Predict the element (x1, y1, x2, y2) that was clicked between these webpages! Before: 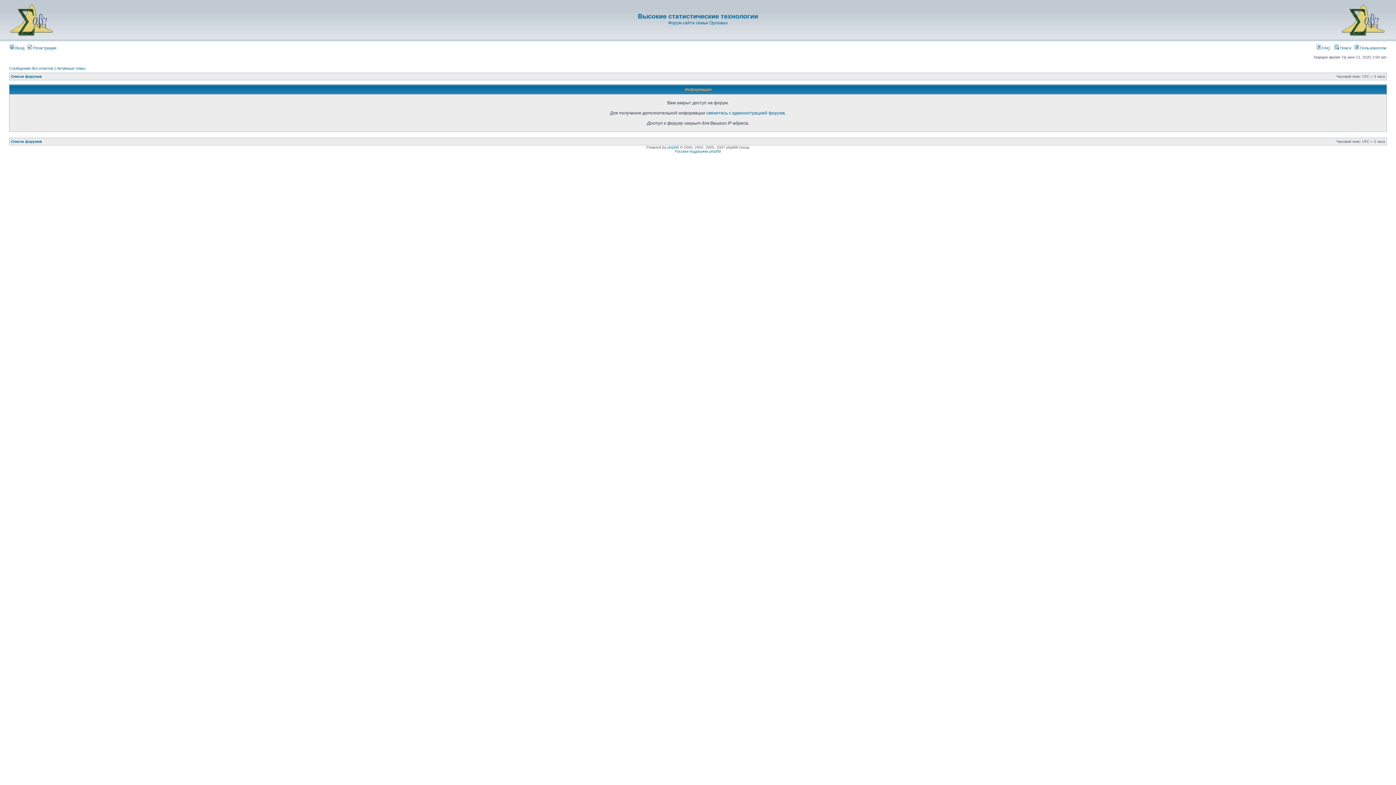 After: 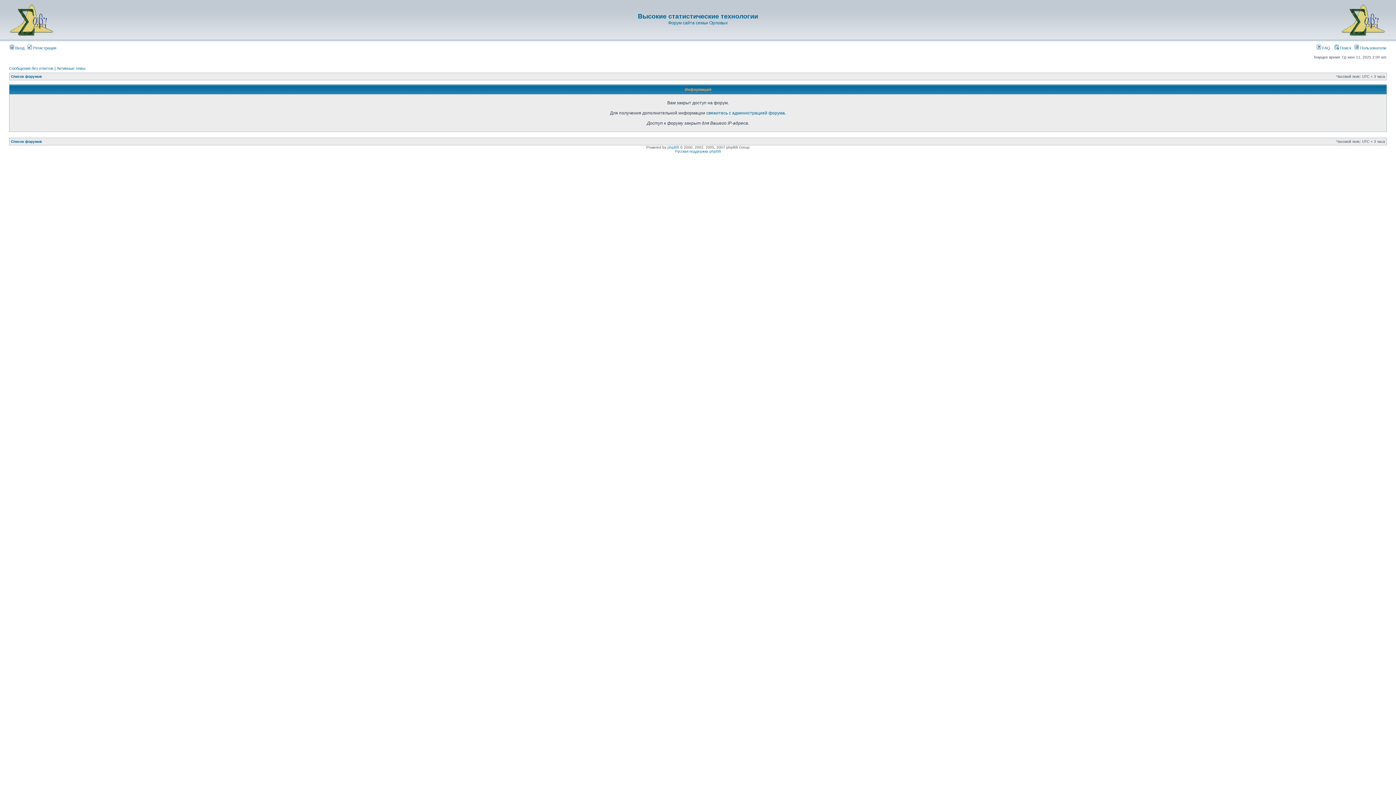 Action: bbox: (27, 45, 56, 50) label:  Регистрация